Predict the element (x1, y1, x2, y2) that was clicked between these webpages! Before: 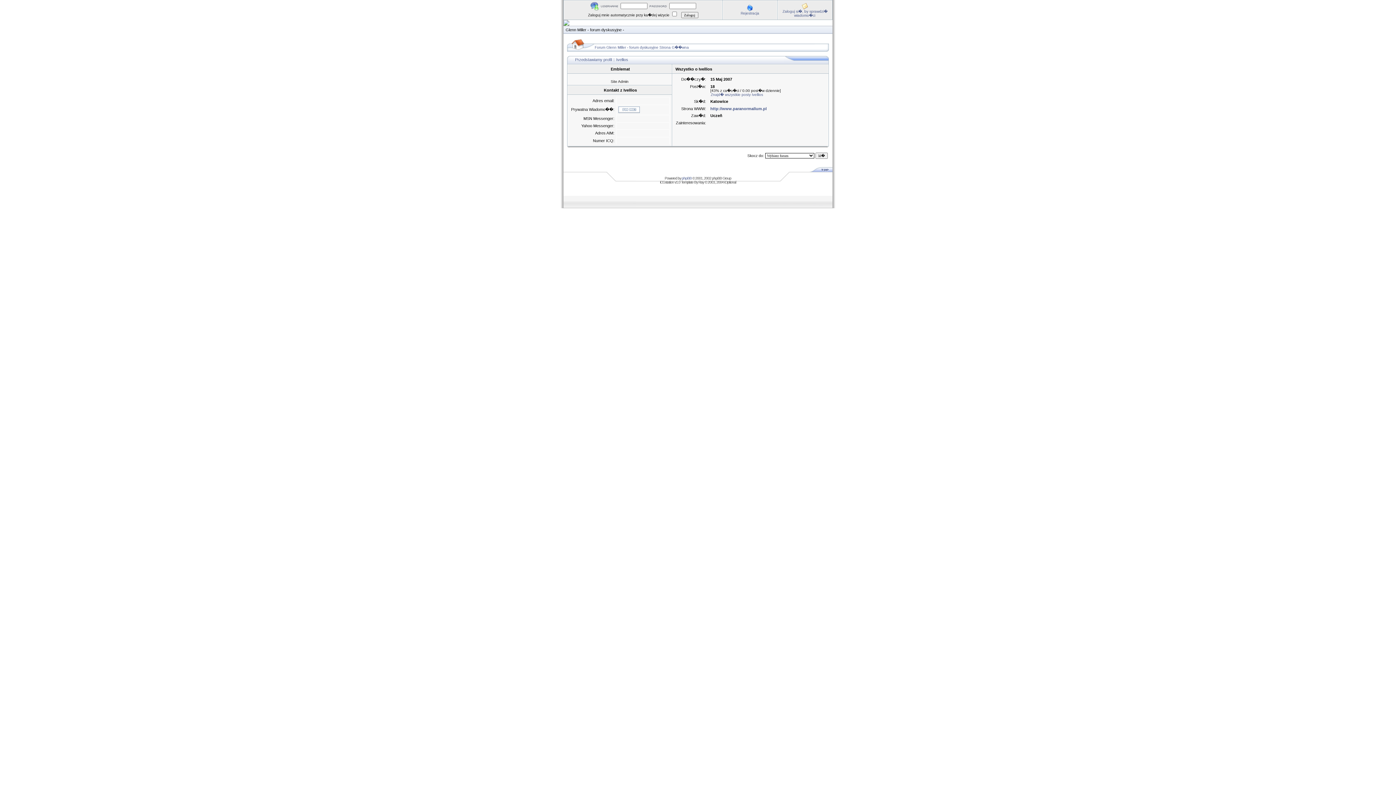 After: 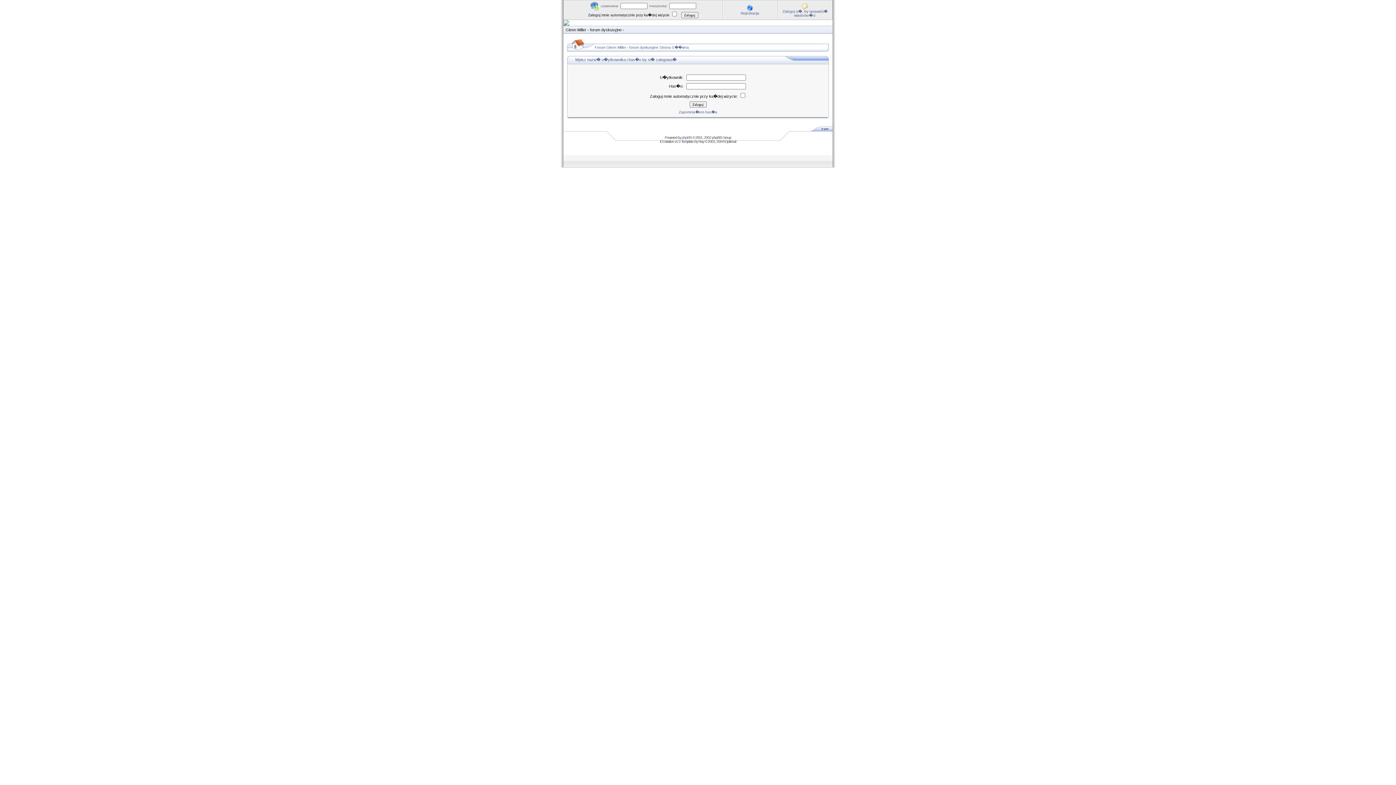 Action: bbox: (618, 109, 640, 113)